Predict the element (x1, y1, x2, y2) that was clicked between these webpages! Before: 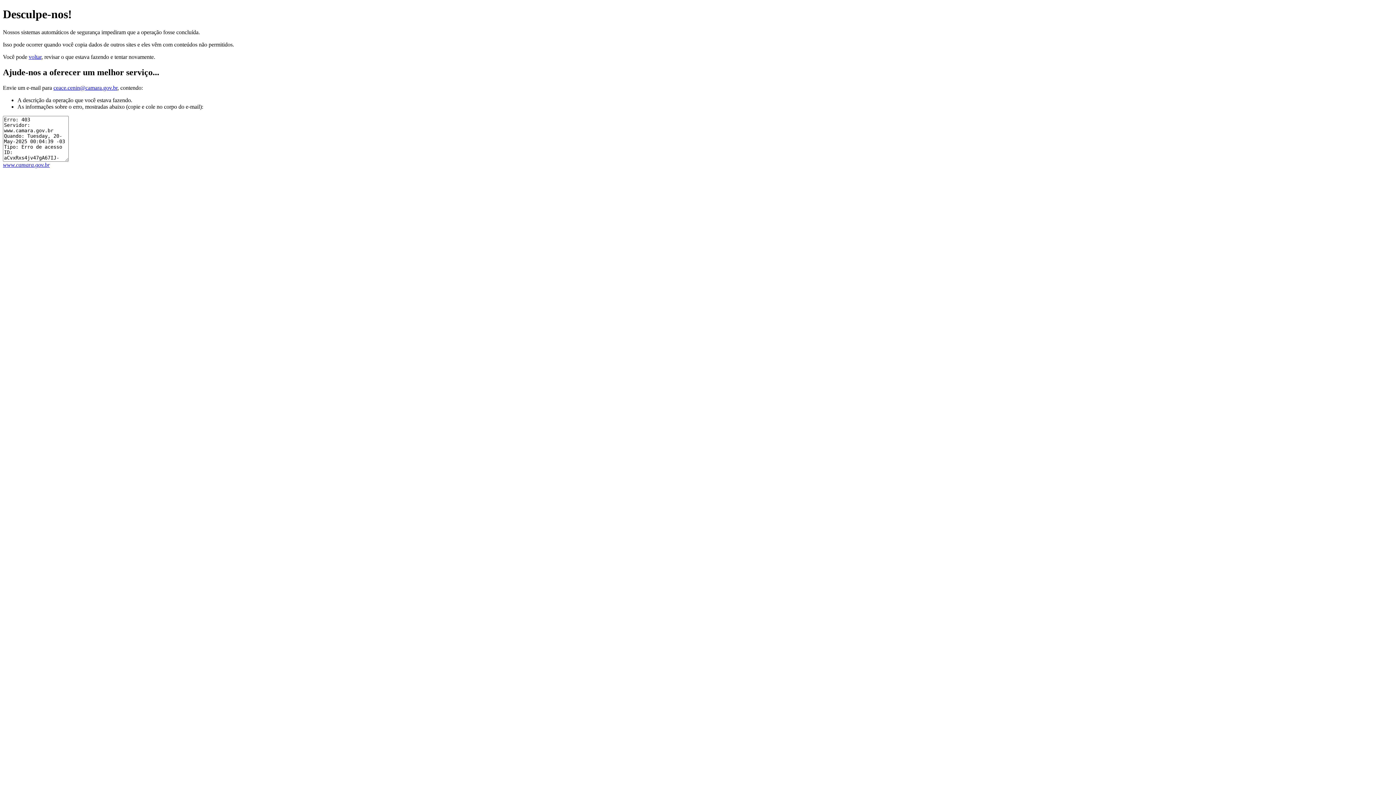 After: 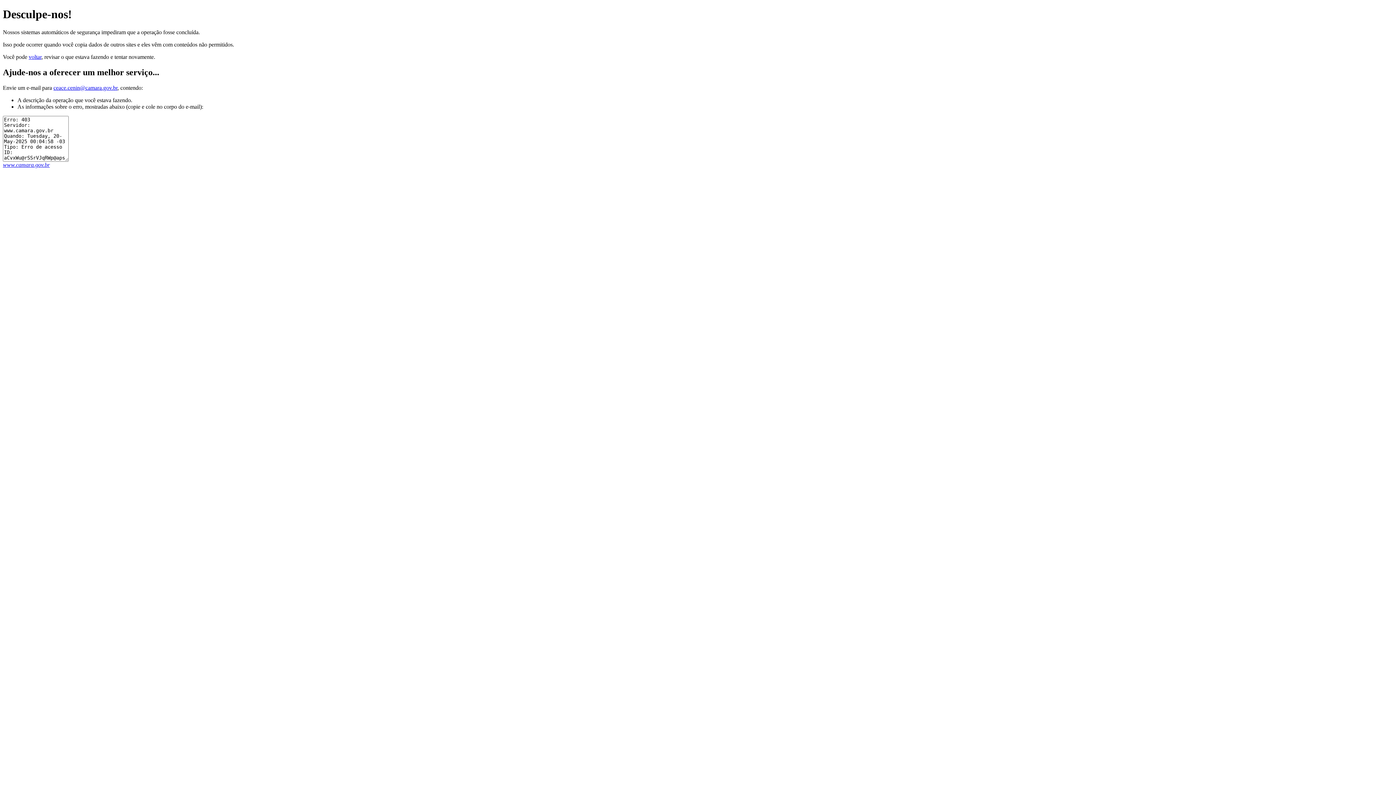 Action: bbox: (2, 161, 49, 167) label: www.camara.gov.br